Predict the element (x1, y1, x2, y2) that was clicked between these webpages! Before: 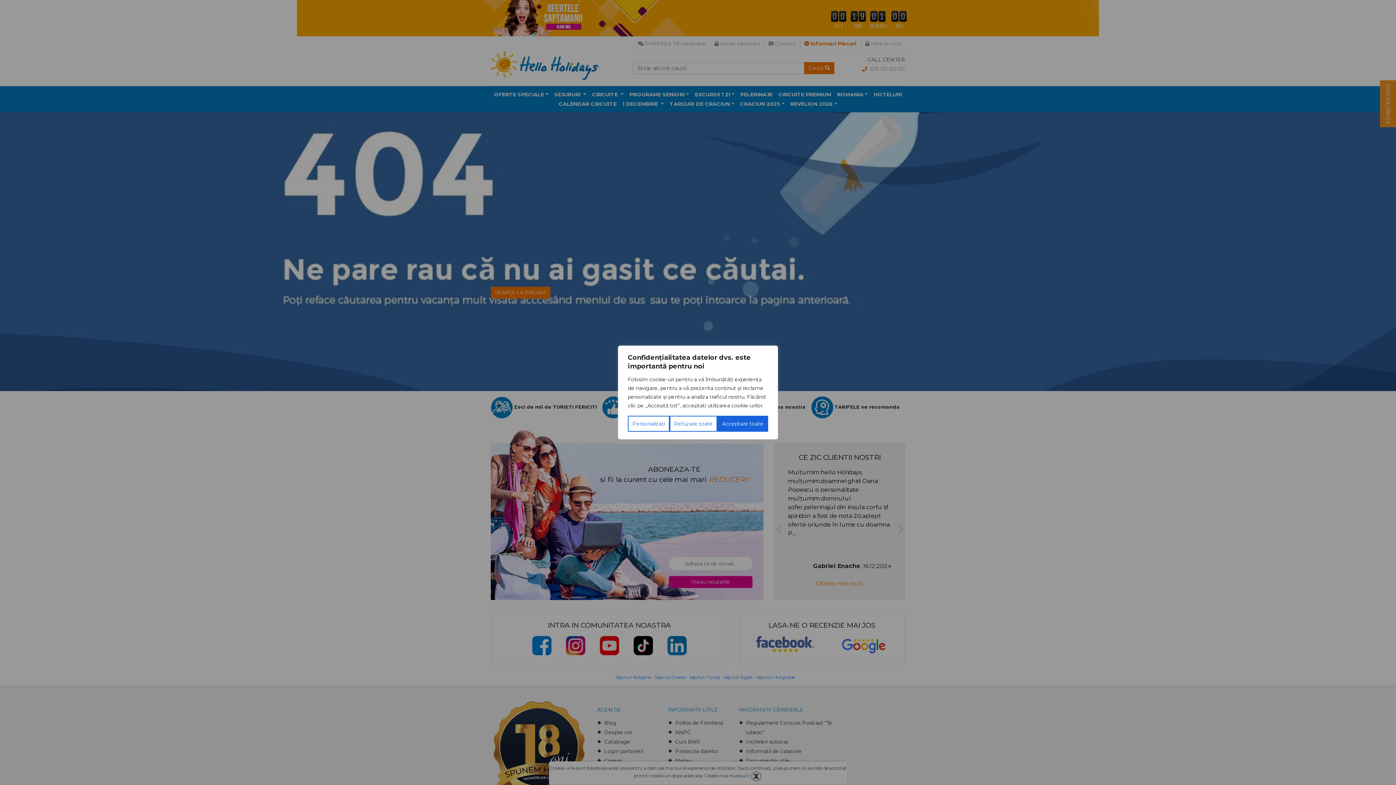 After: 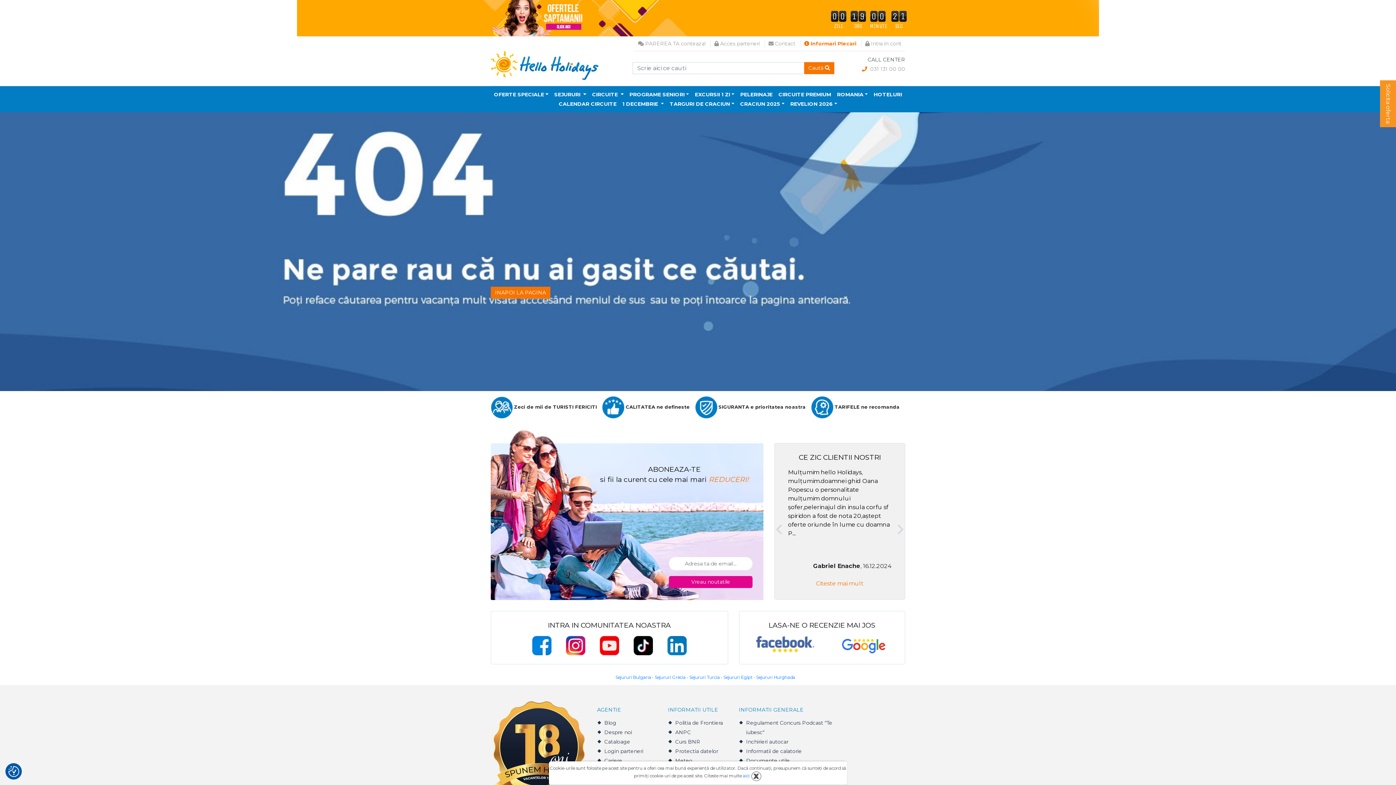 Action: bbox: (669, 416, 717, 432) label: Refuzare toate